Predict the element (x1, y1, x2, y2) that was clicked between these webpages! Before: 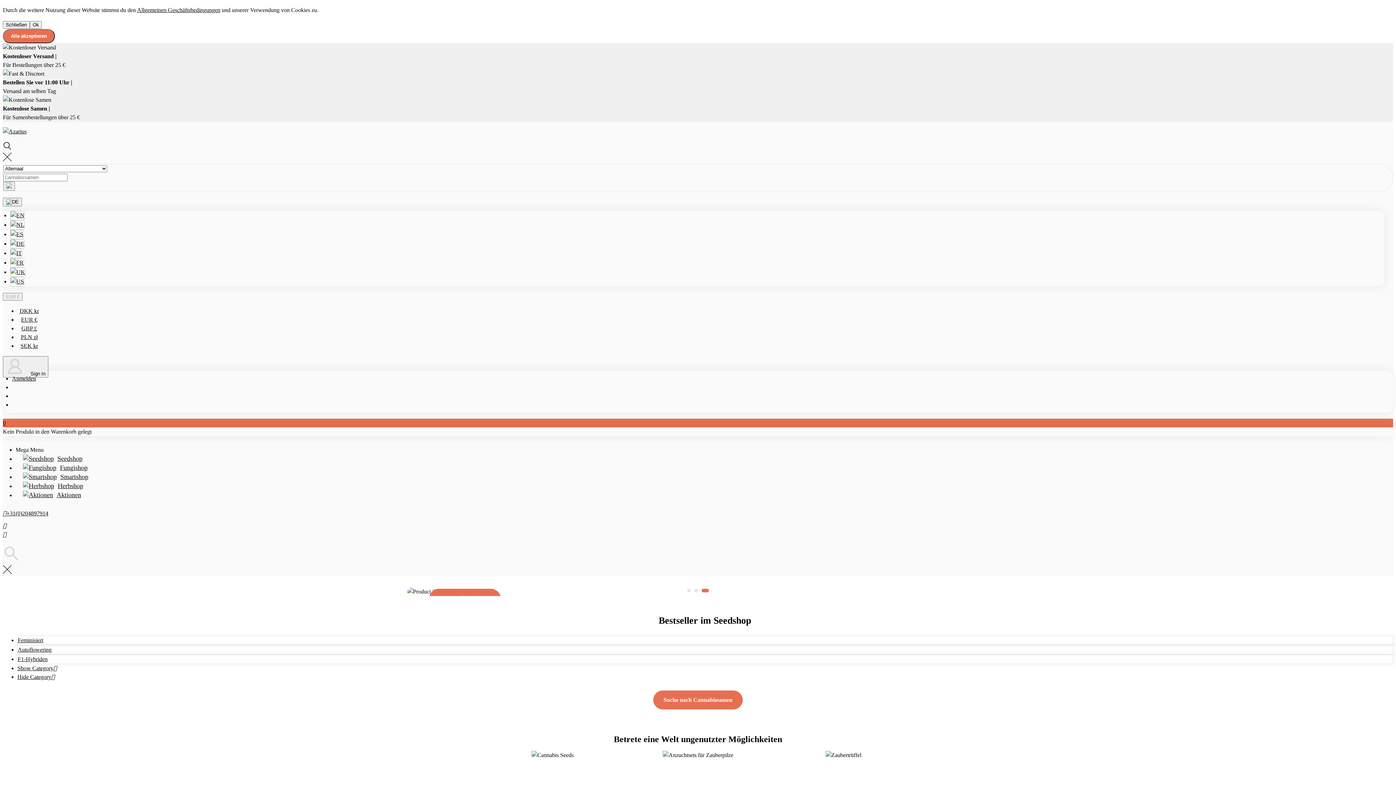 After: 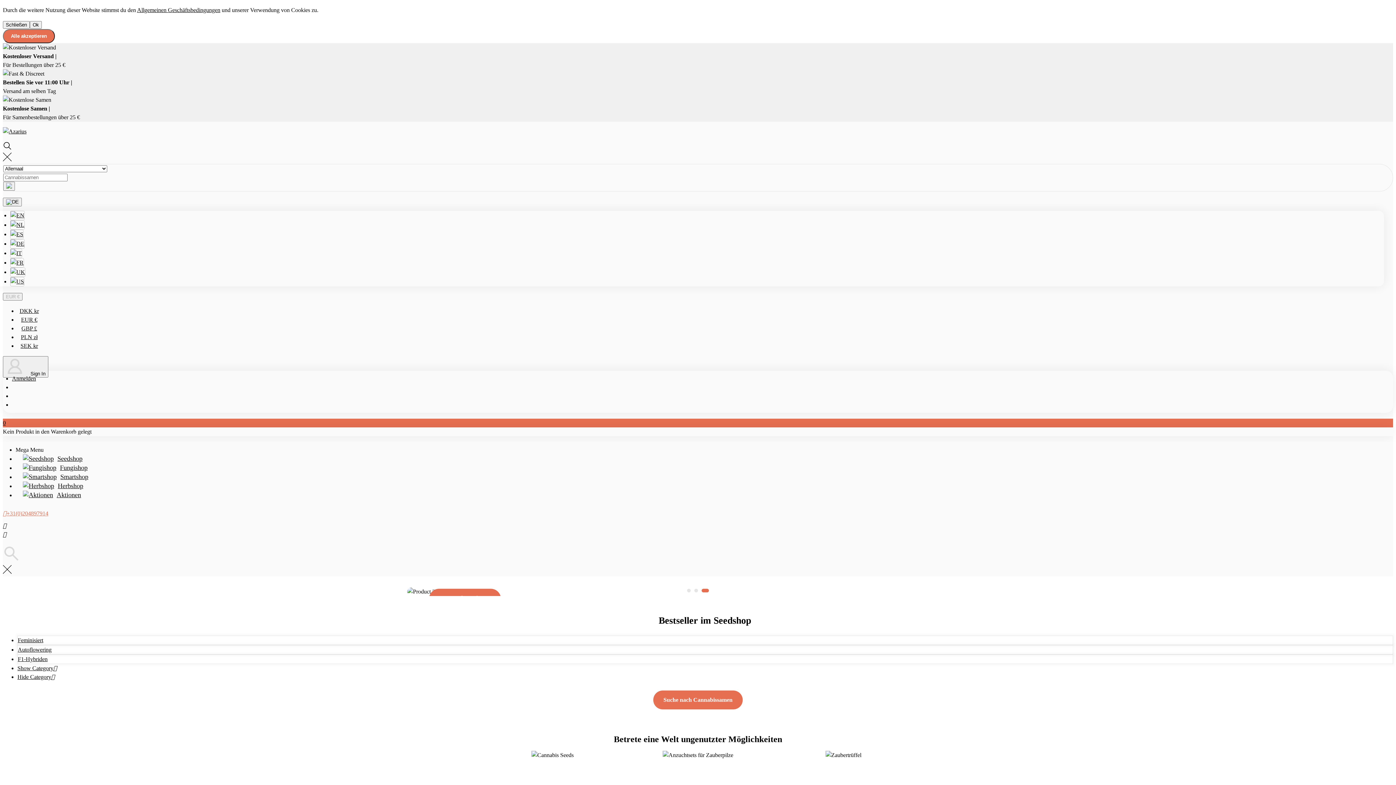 Action: label: +31(0)204897914 bbox: (2, 510, 48, 516)